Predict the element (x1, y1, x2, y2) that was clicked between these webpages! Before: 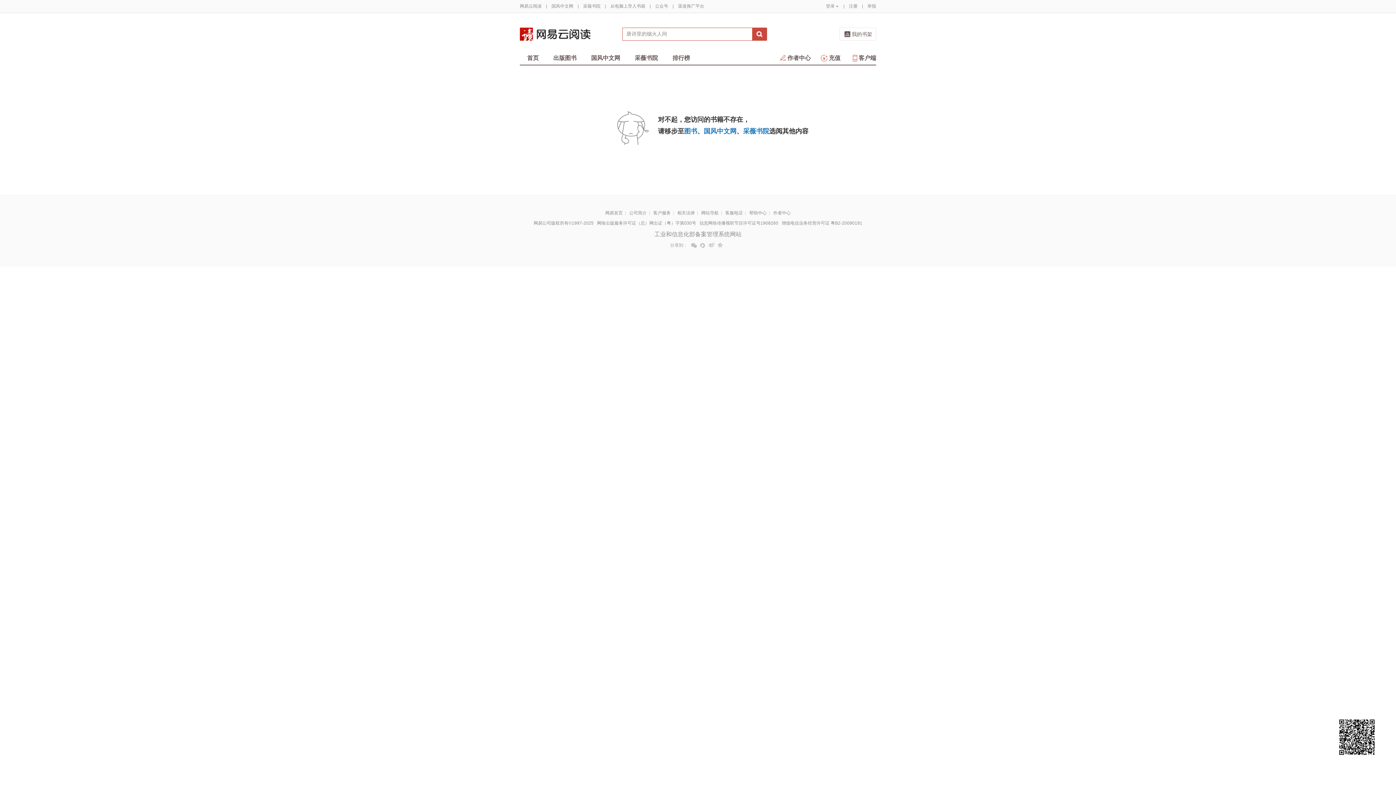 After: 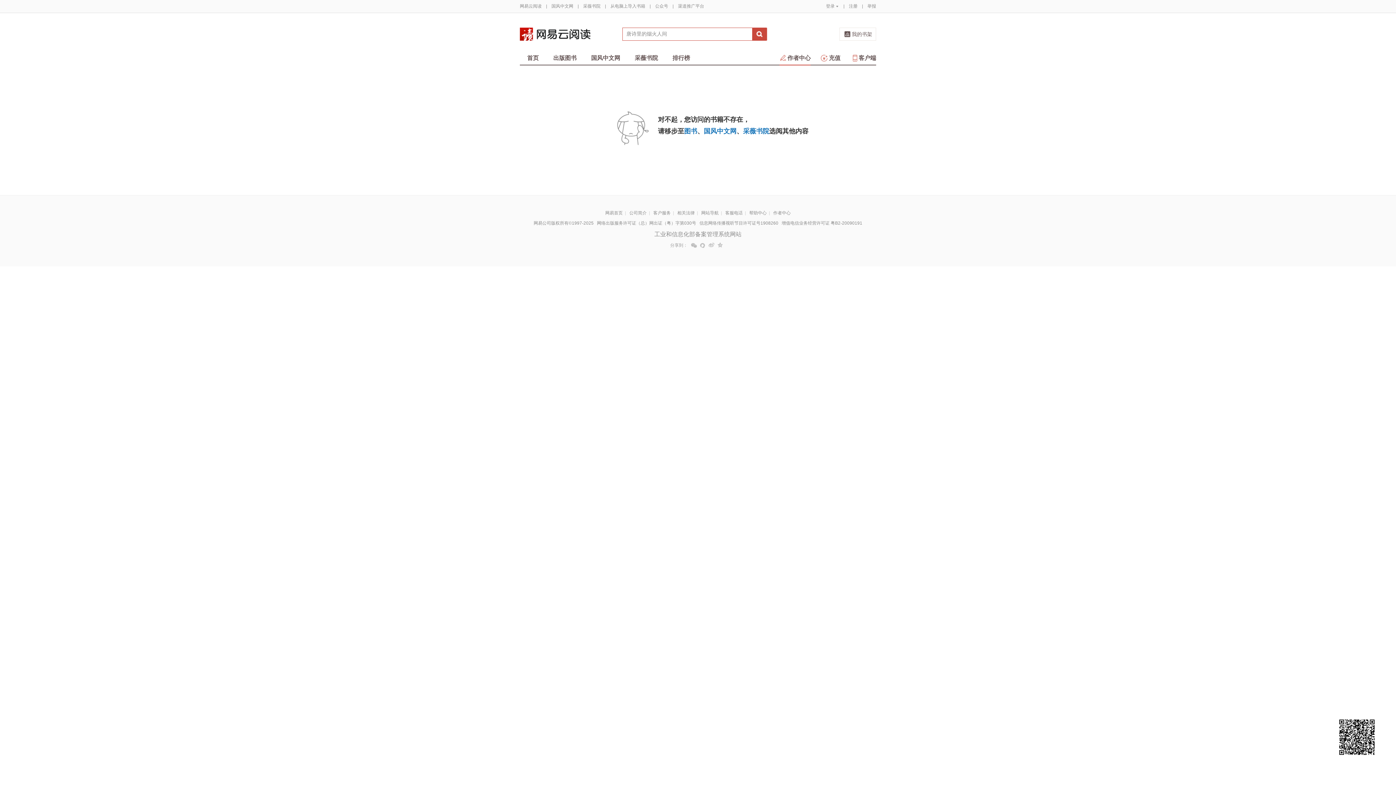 Action: label: 作者中心 bbox: (779, 51, 810, 64)